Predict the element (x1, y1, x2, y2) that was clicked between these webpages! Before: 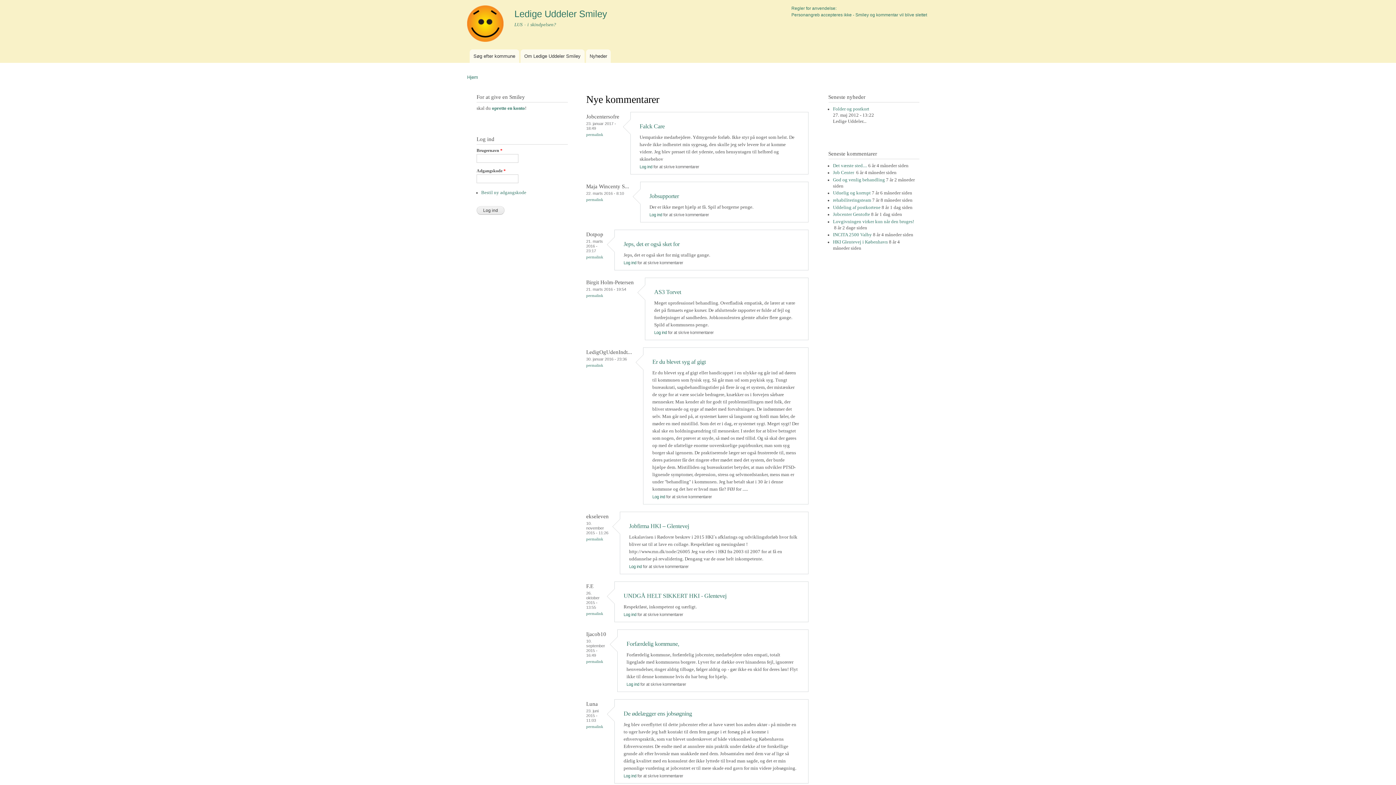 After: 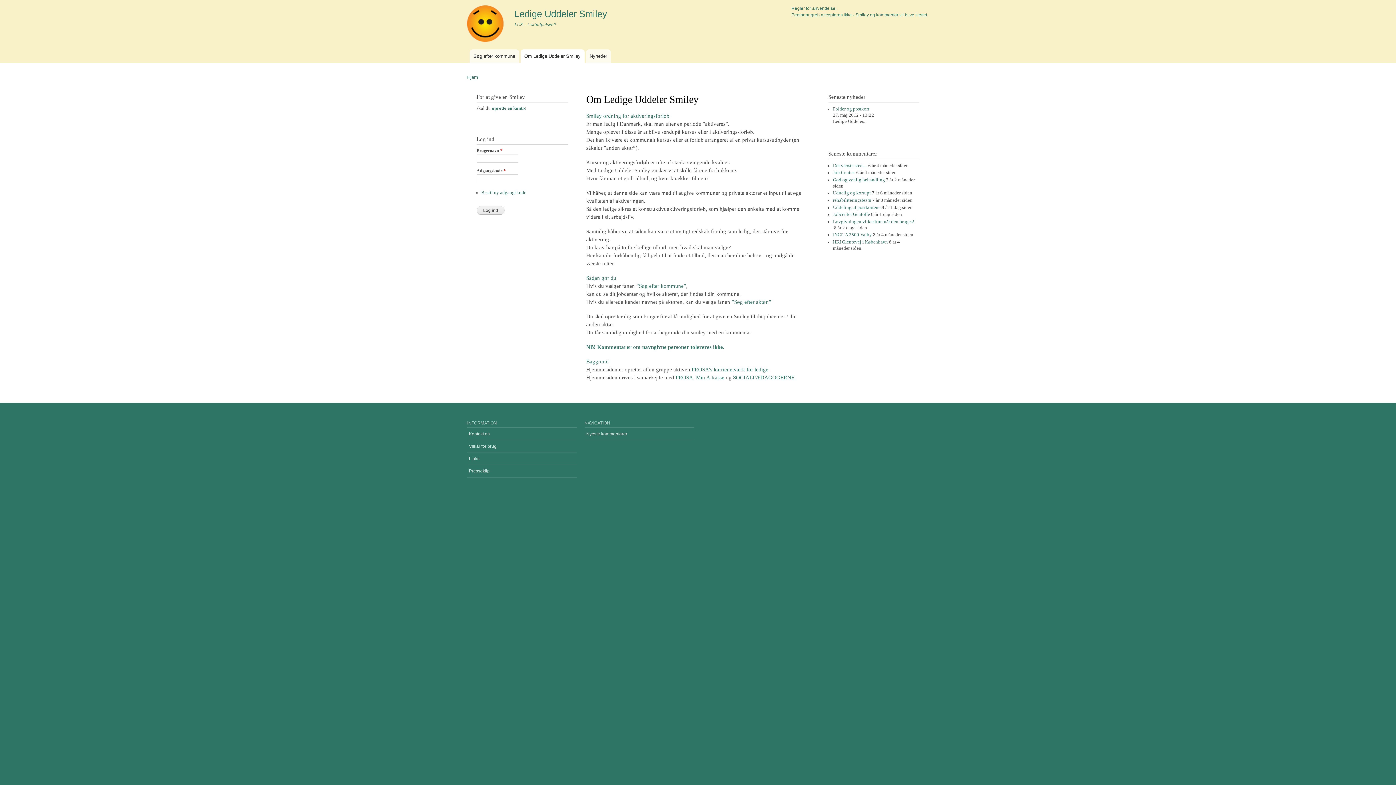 Action: bbox: (520, 49, 584, 62) label: Om Ledige Uddeler Smiley